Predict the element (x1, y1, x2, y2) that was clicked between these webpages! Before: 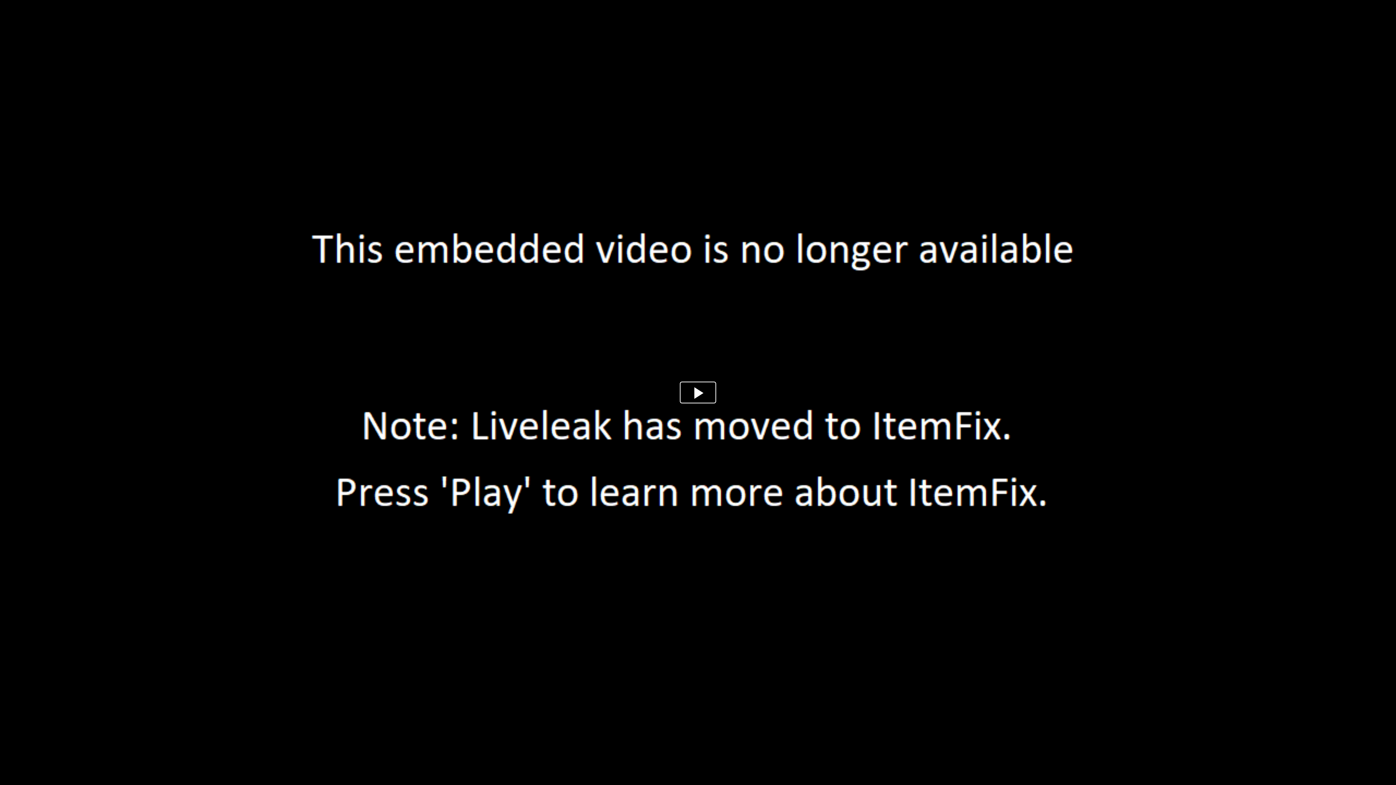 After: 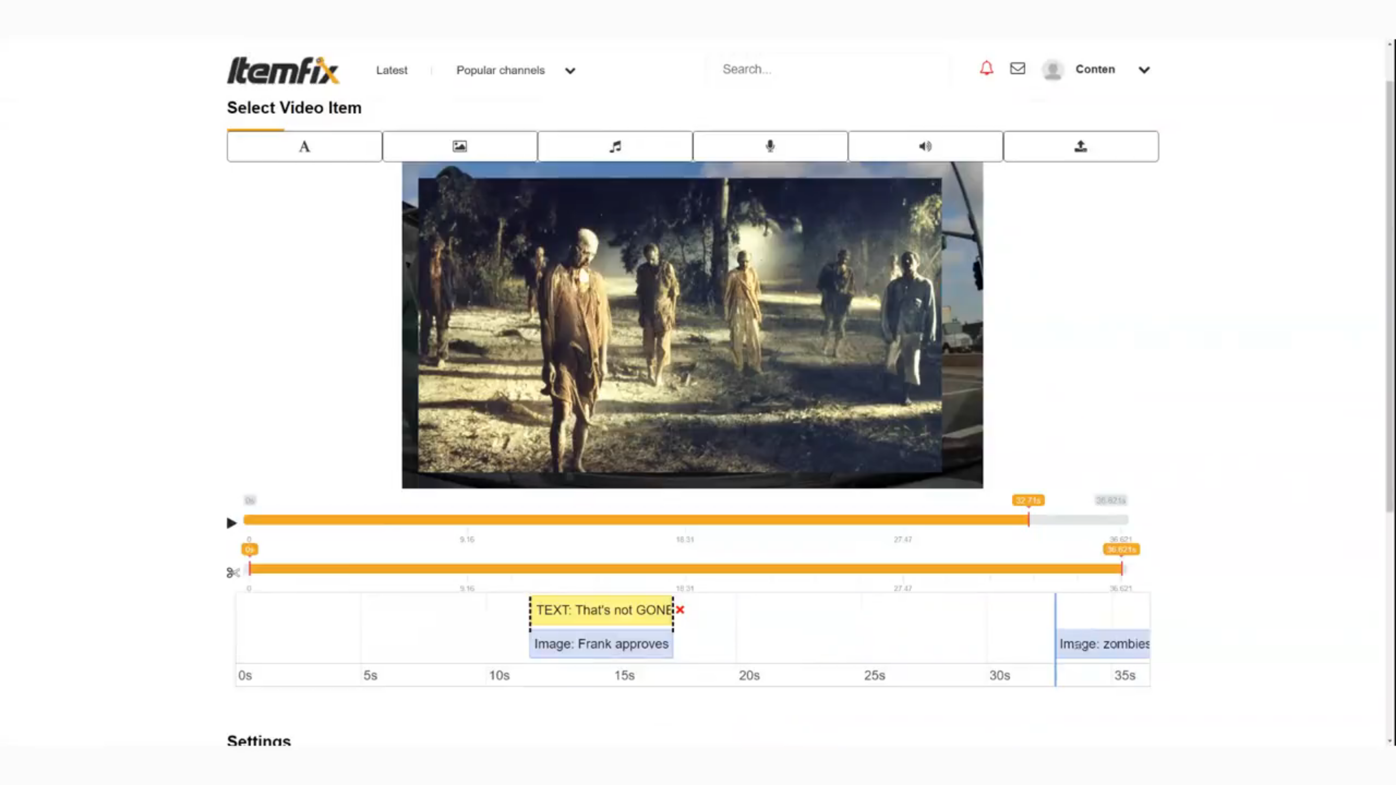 Action: bbox: (680, 381, 716, 403)